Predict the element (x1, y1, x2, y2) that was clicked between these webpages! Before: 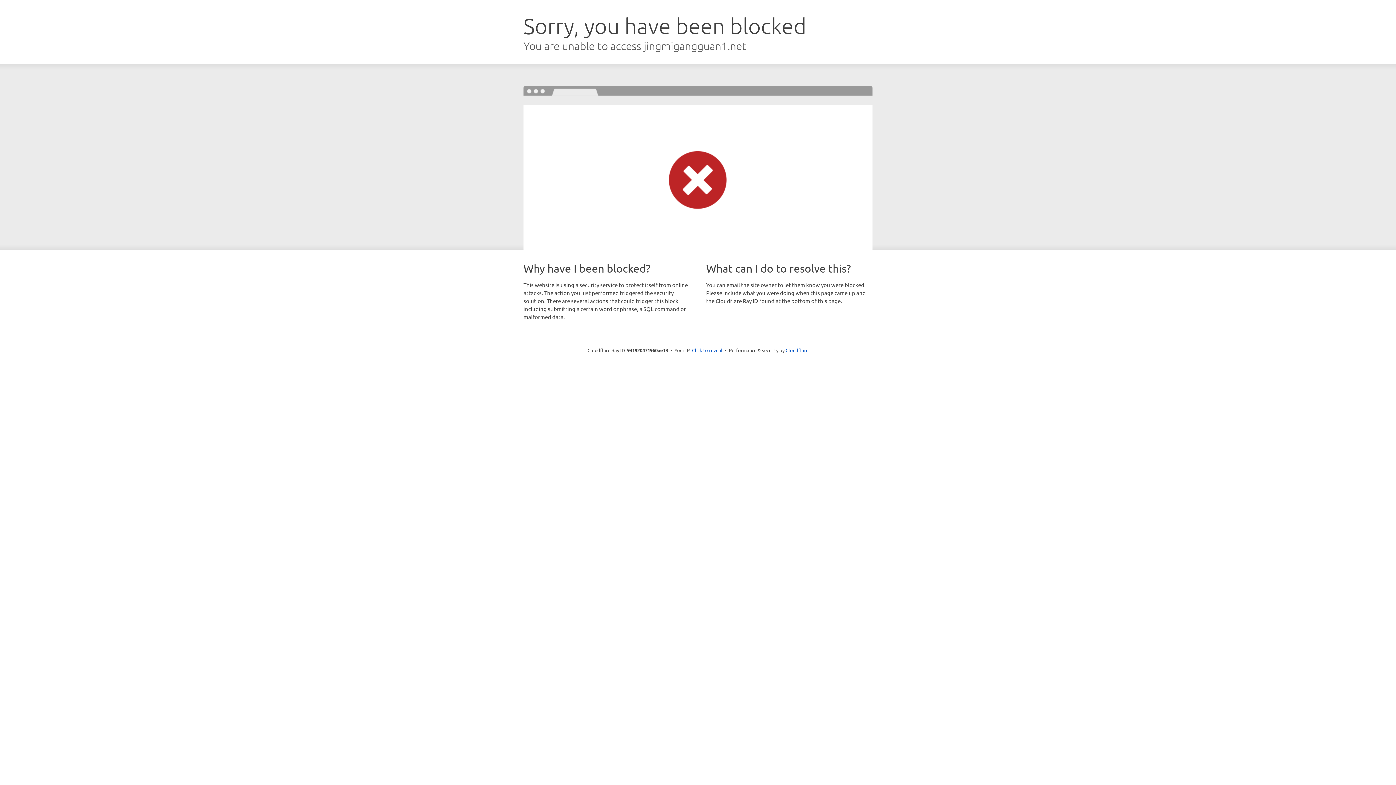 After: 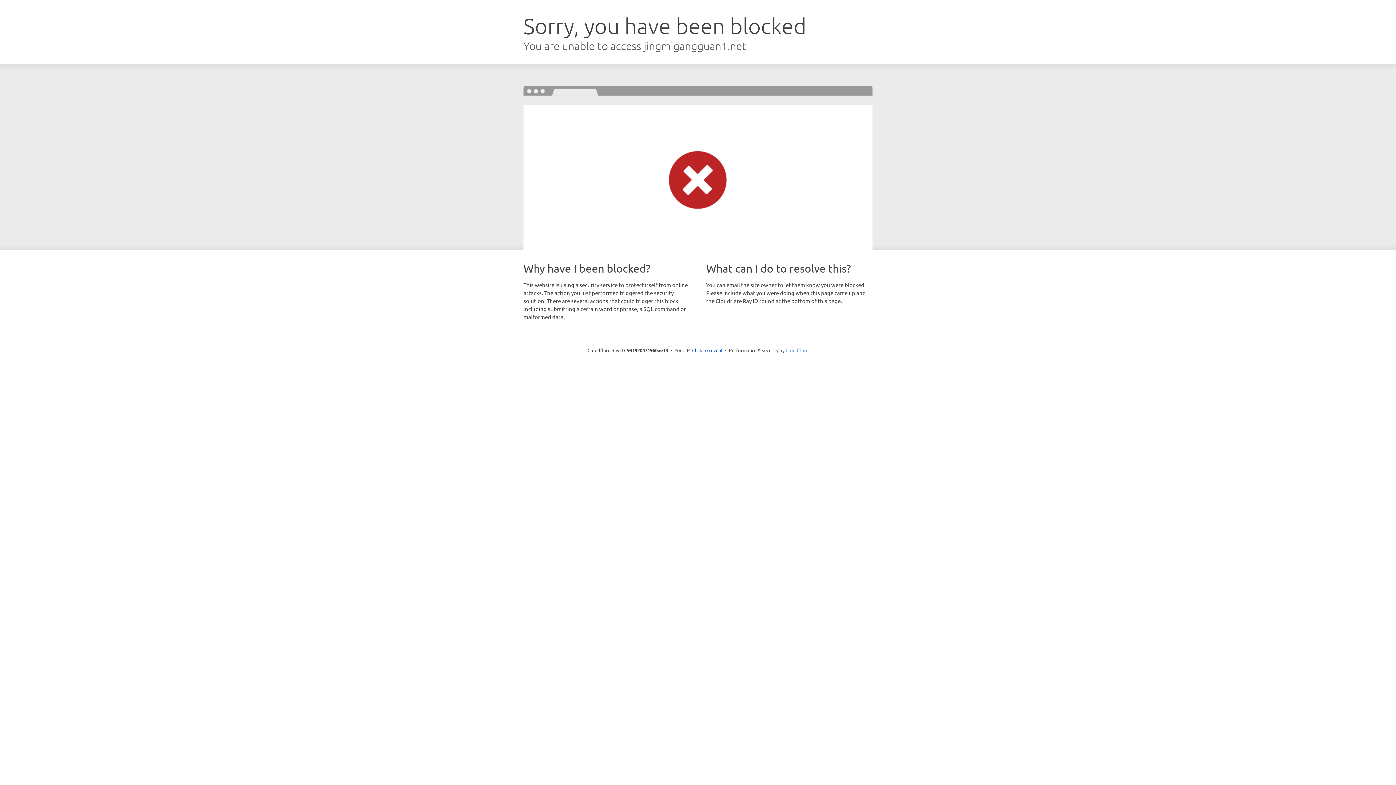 Action: label: Cloudflare bbox: (785, 347, 808, 353)